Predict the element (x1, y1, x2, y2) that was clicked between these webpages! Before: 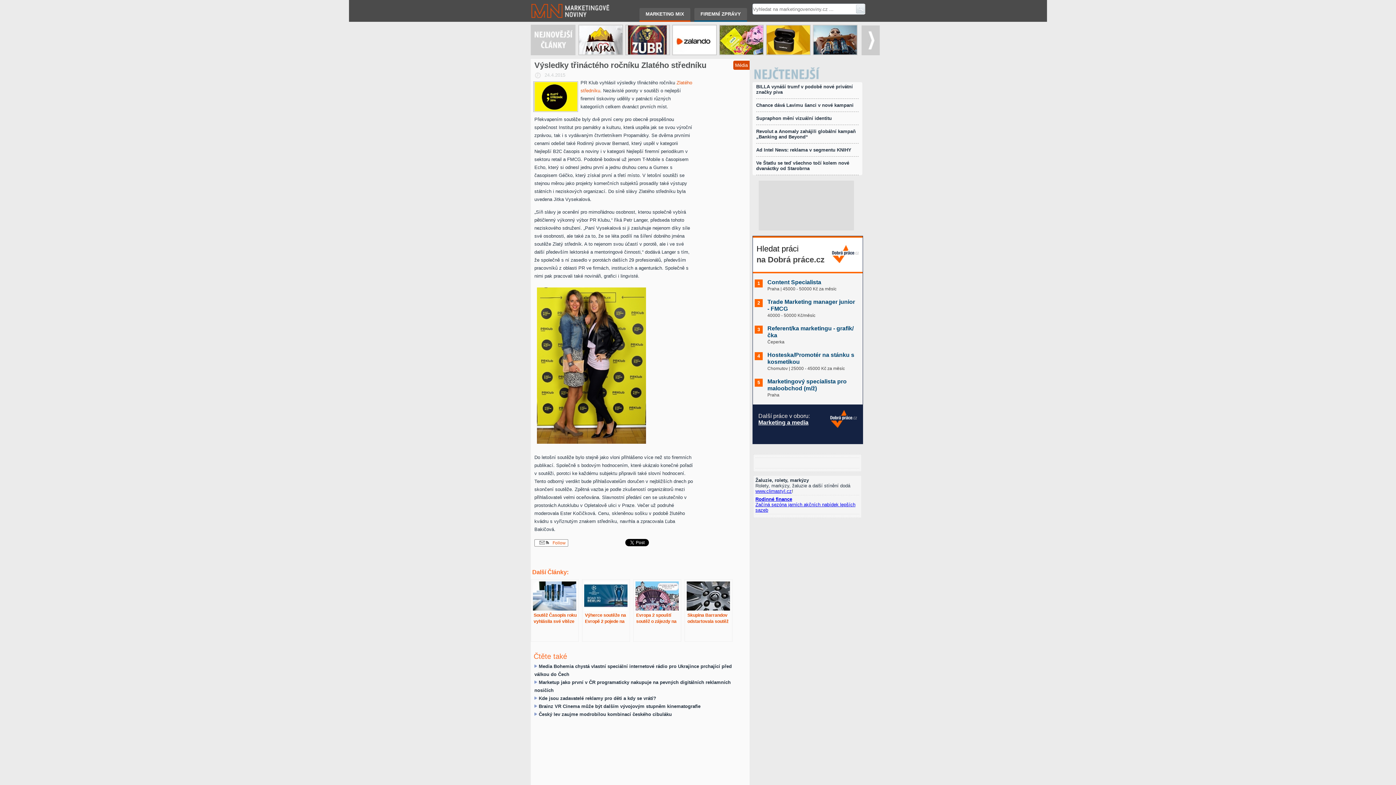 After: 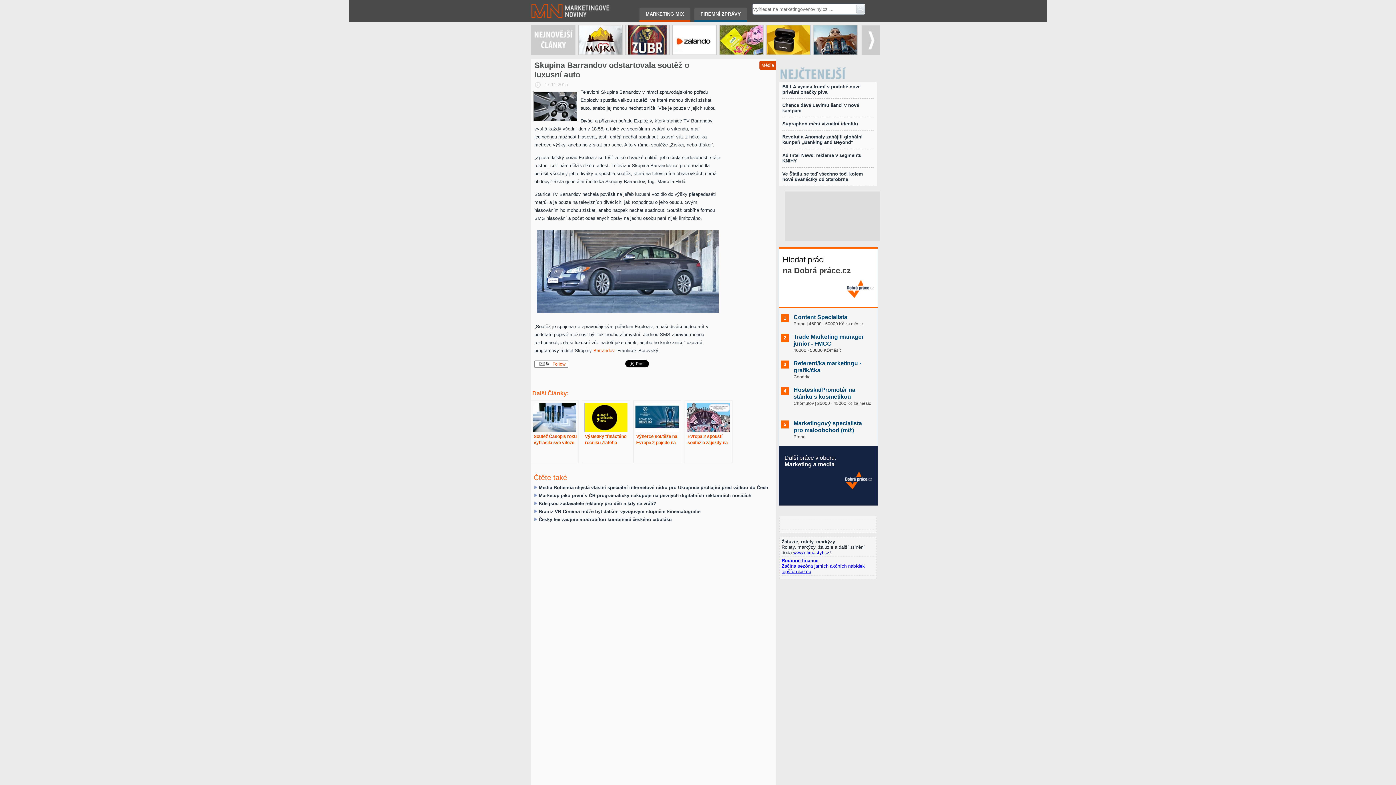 Action: bbox: (684, 579, 732, 642) label: Skupina Barrandov odstartovala soutěž o luxusní auto